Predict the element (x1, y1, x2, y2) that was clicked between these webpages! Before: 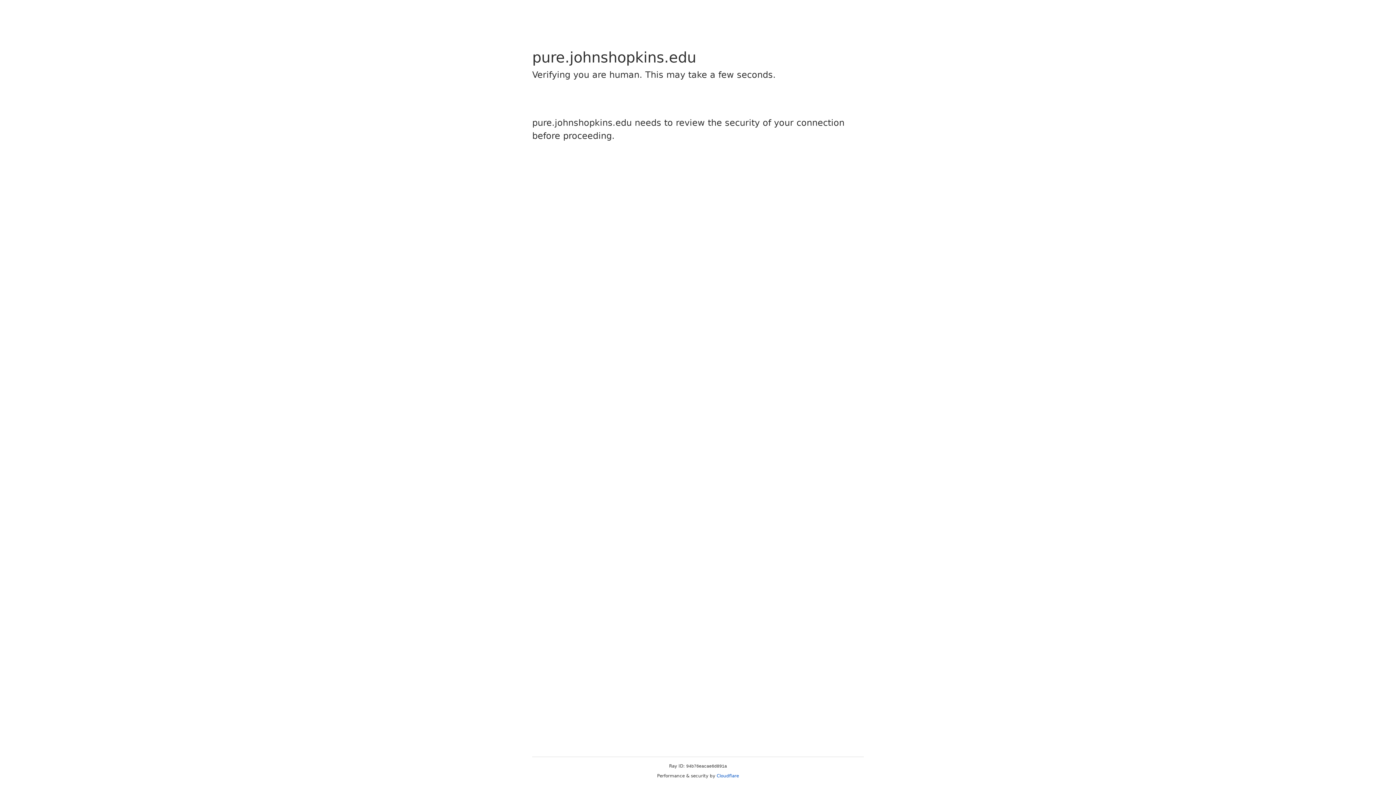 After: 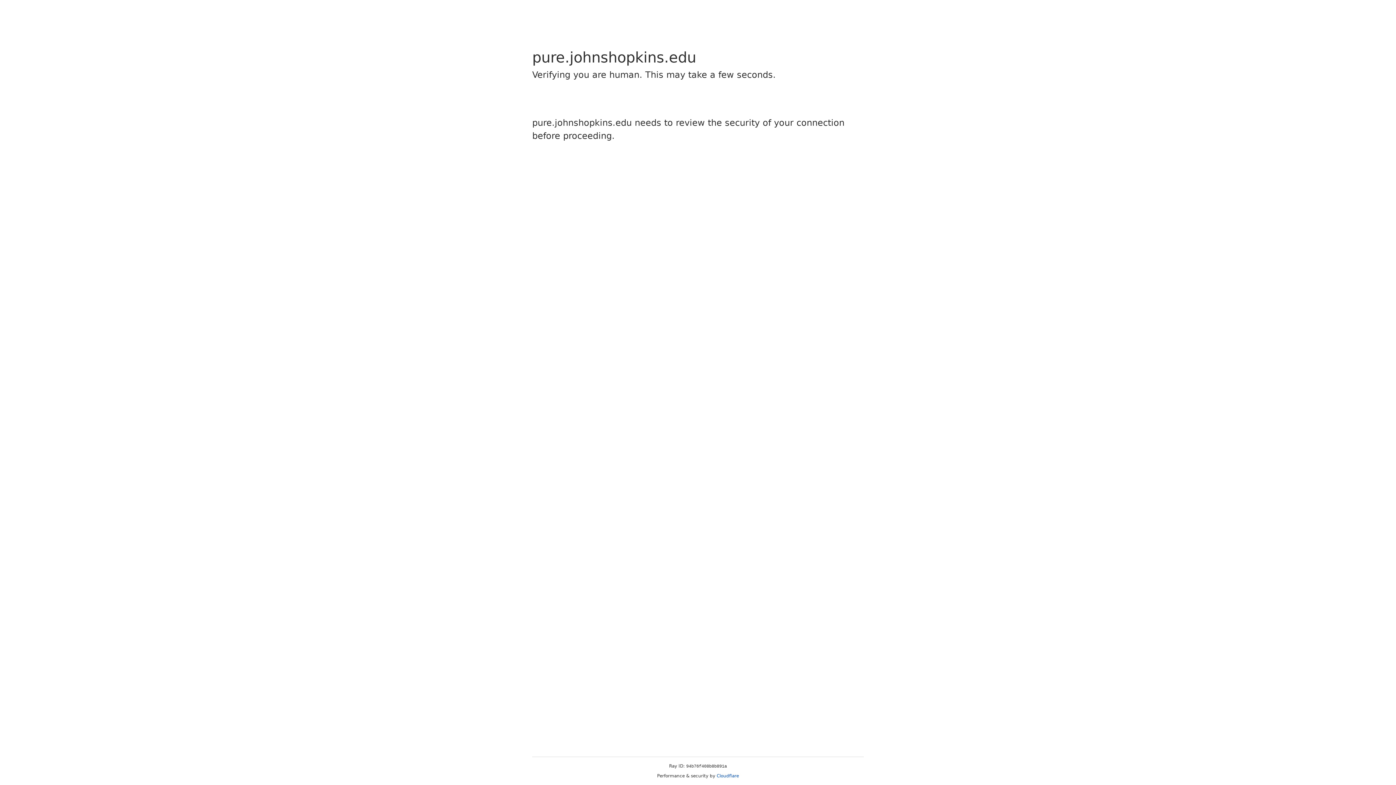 Action: bbox: (716, 773, 739, 778) label: Cloudflare